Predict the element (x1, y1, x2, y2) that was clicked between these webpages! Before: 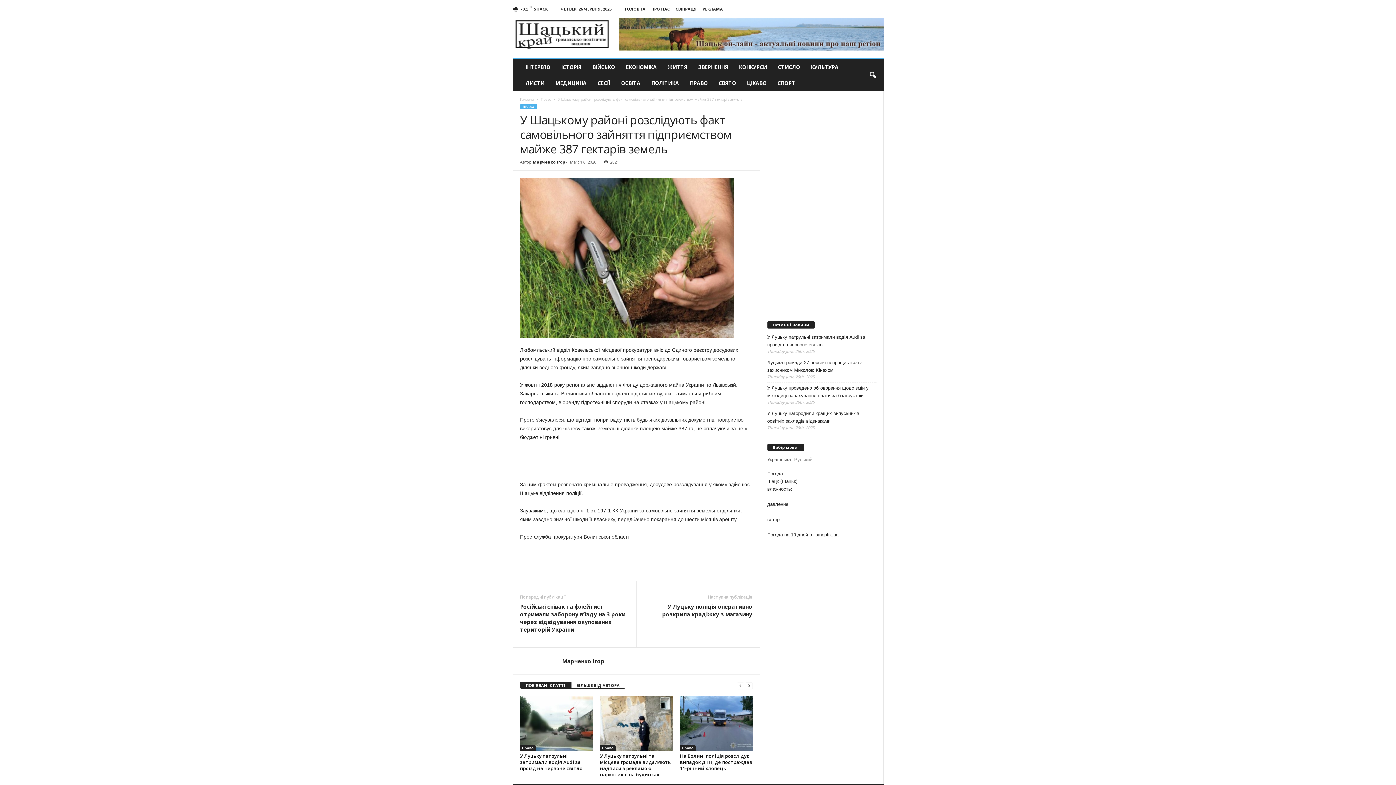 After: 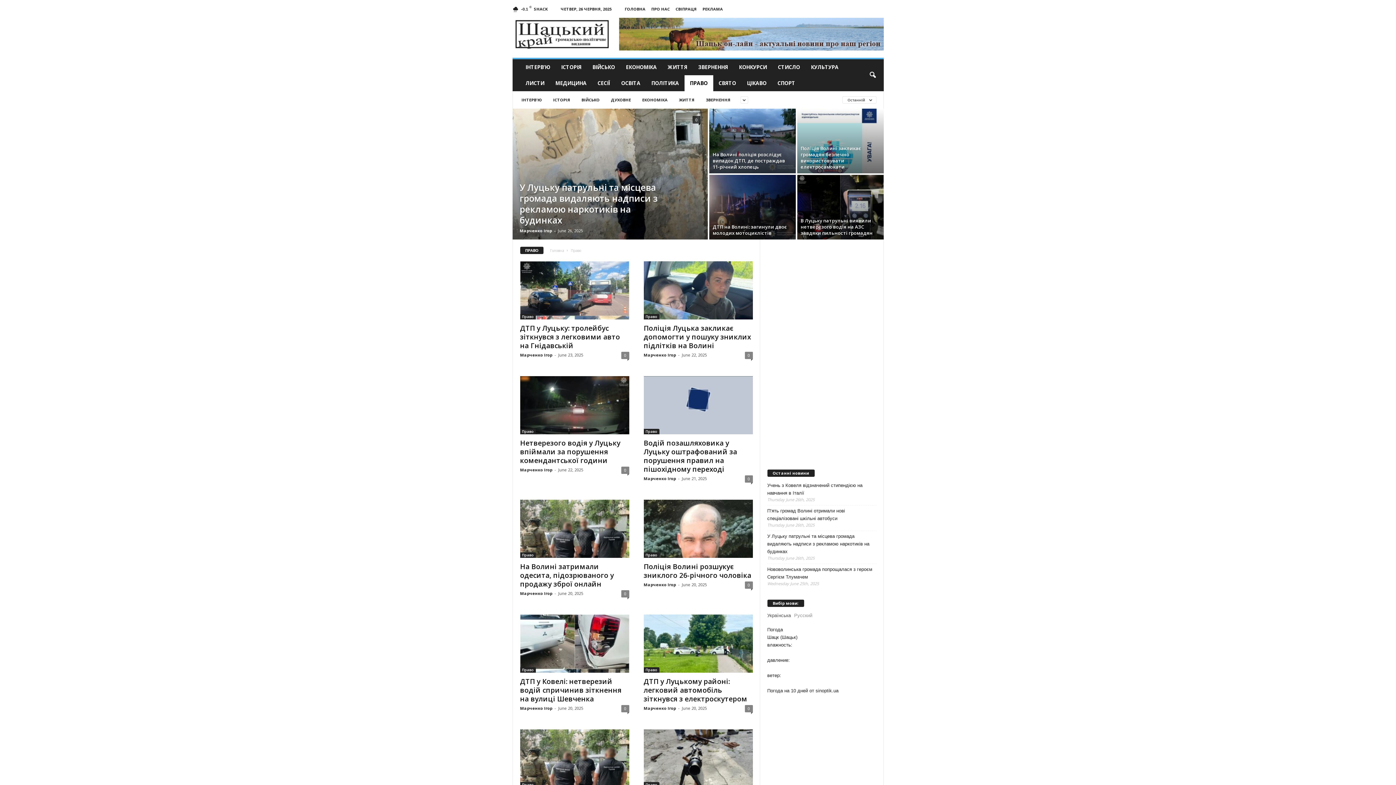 Action: bbox: (540, 96, 552, 101) label: Право 